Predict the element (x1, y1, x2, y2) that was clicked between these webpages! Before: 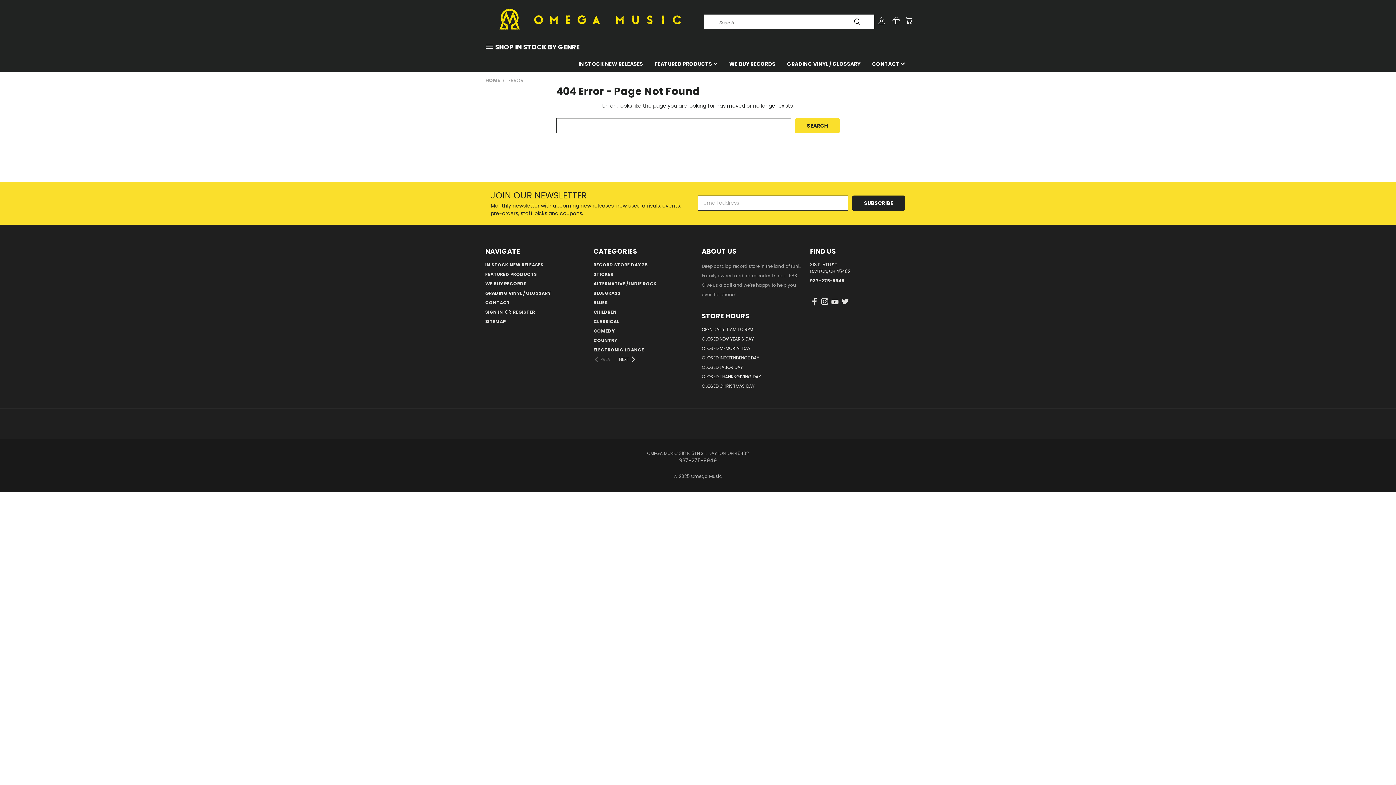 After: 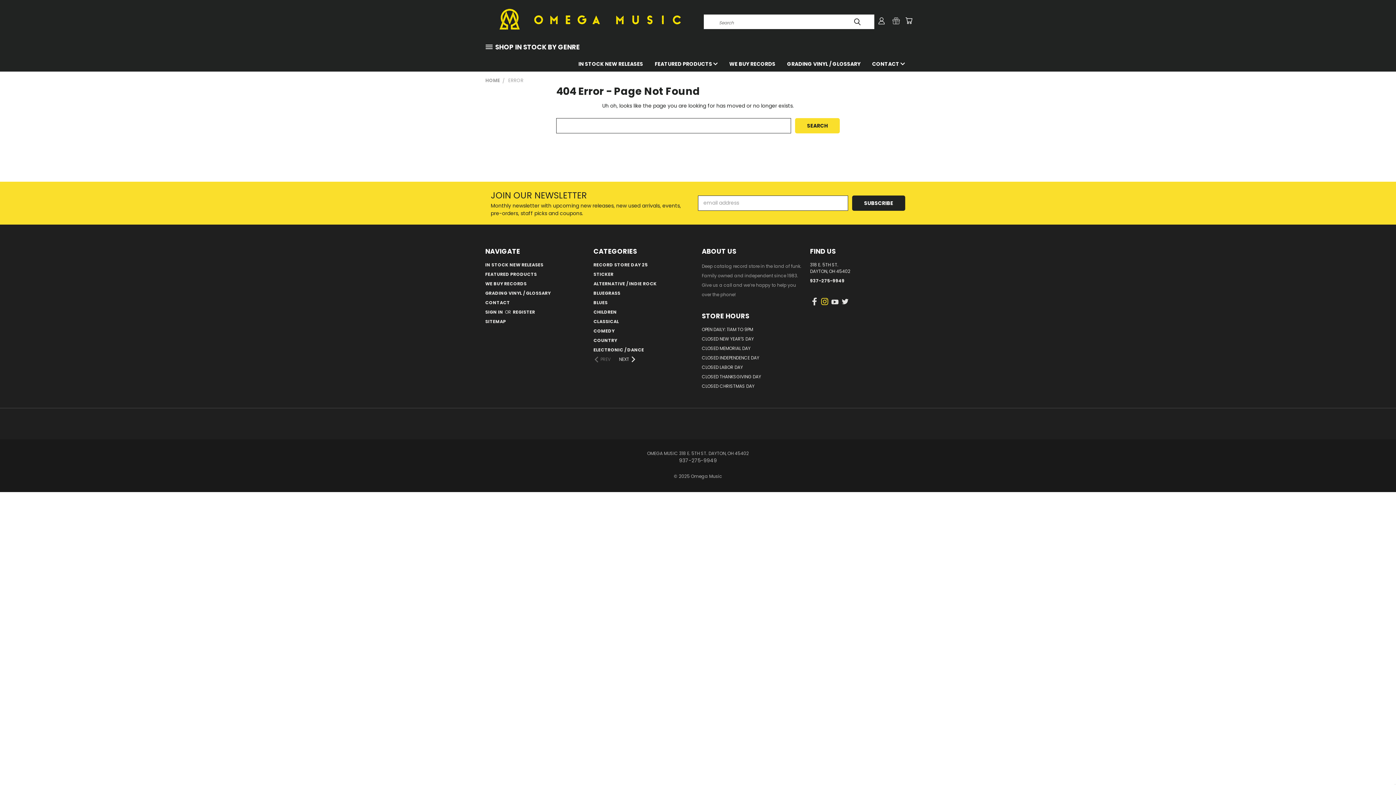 Action: bbox: (820, 295, 829, 310)